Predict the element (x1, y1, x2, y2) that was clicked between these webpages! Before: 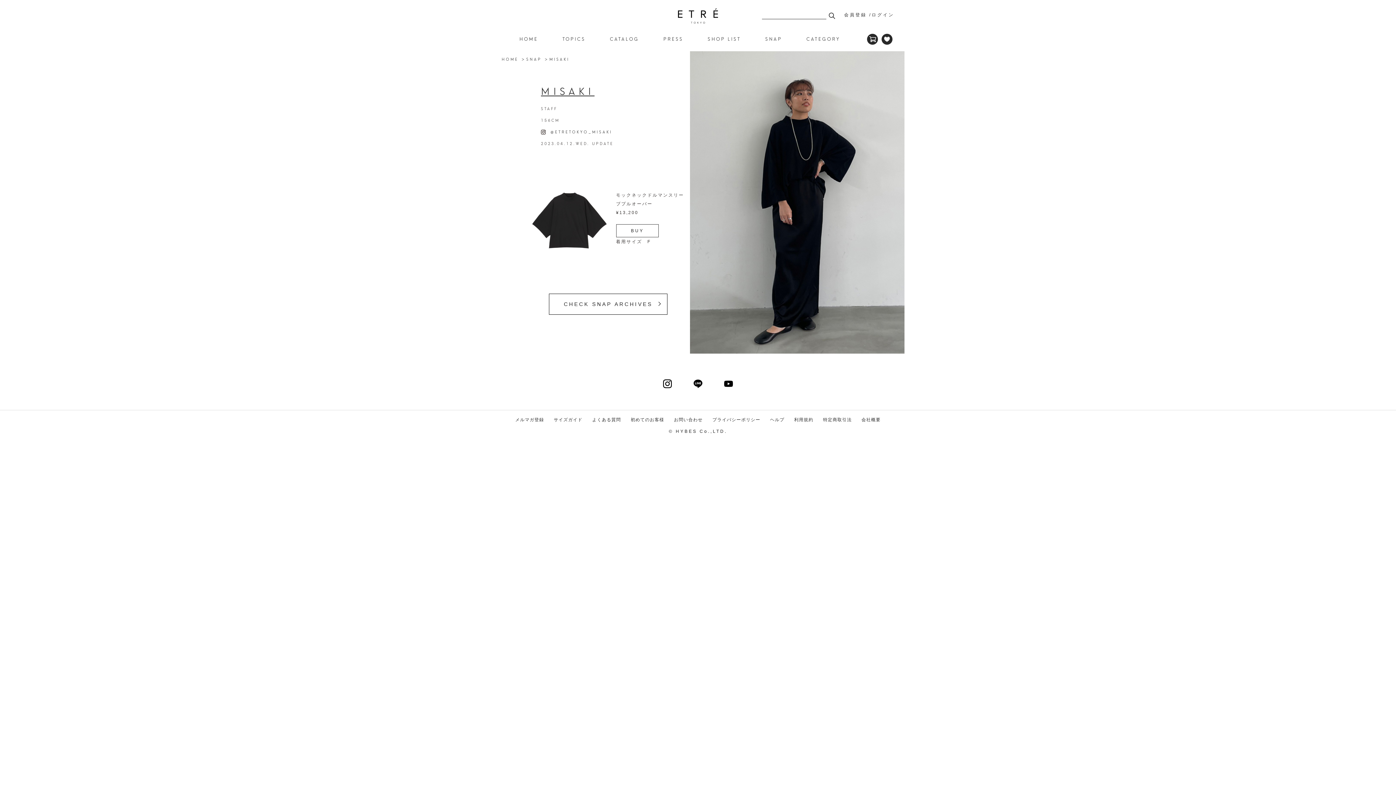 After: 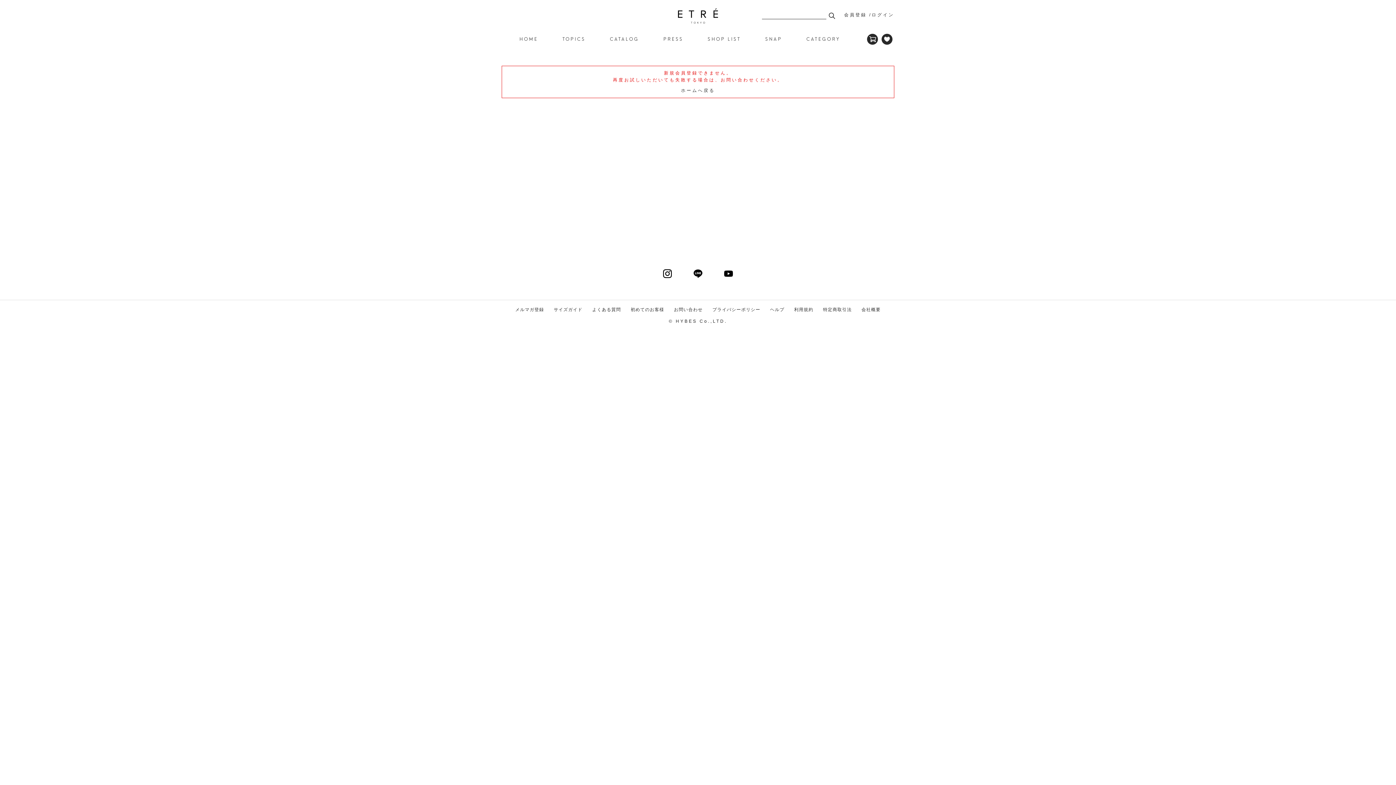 Action: label: 会員登録 bbox: (844, 12, 867, 17)